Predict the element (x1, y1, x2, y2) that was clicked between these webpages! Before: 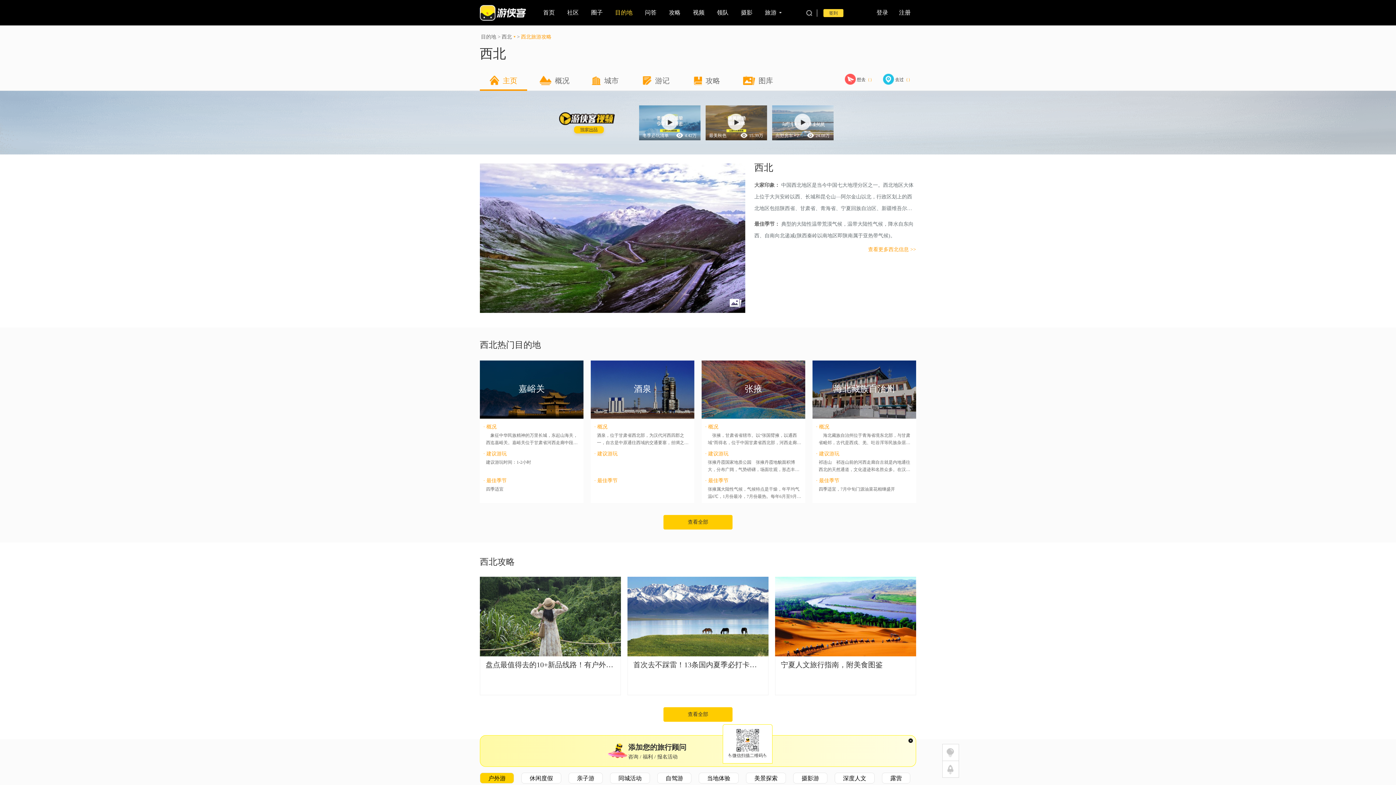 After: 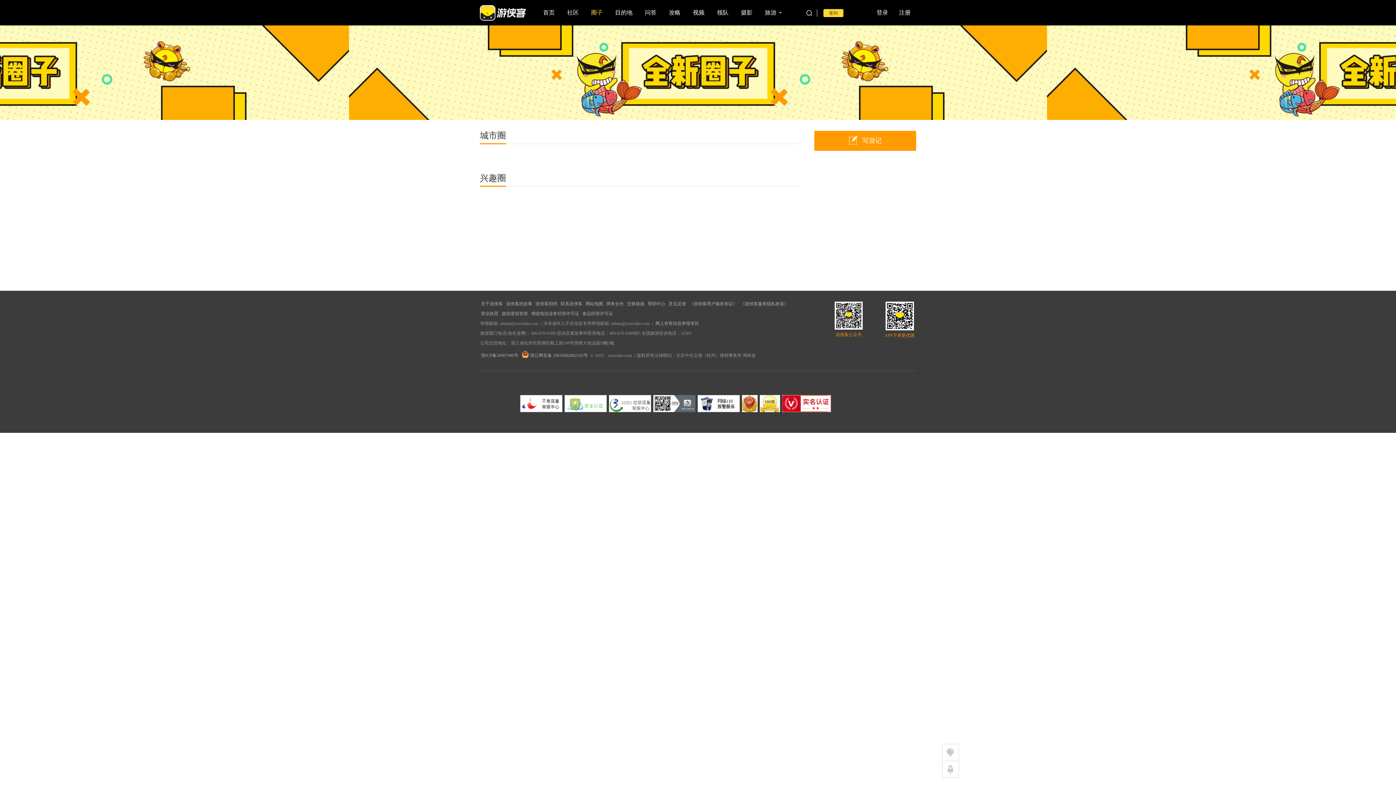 Action: label: 圈子 bbox: (591, 0, 602, 25)